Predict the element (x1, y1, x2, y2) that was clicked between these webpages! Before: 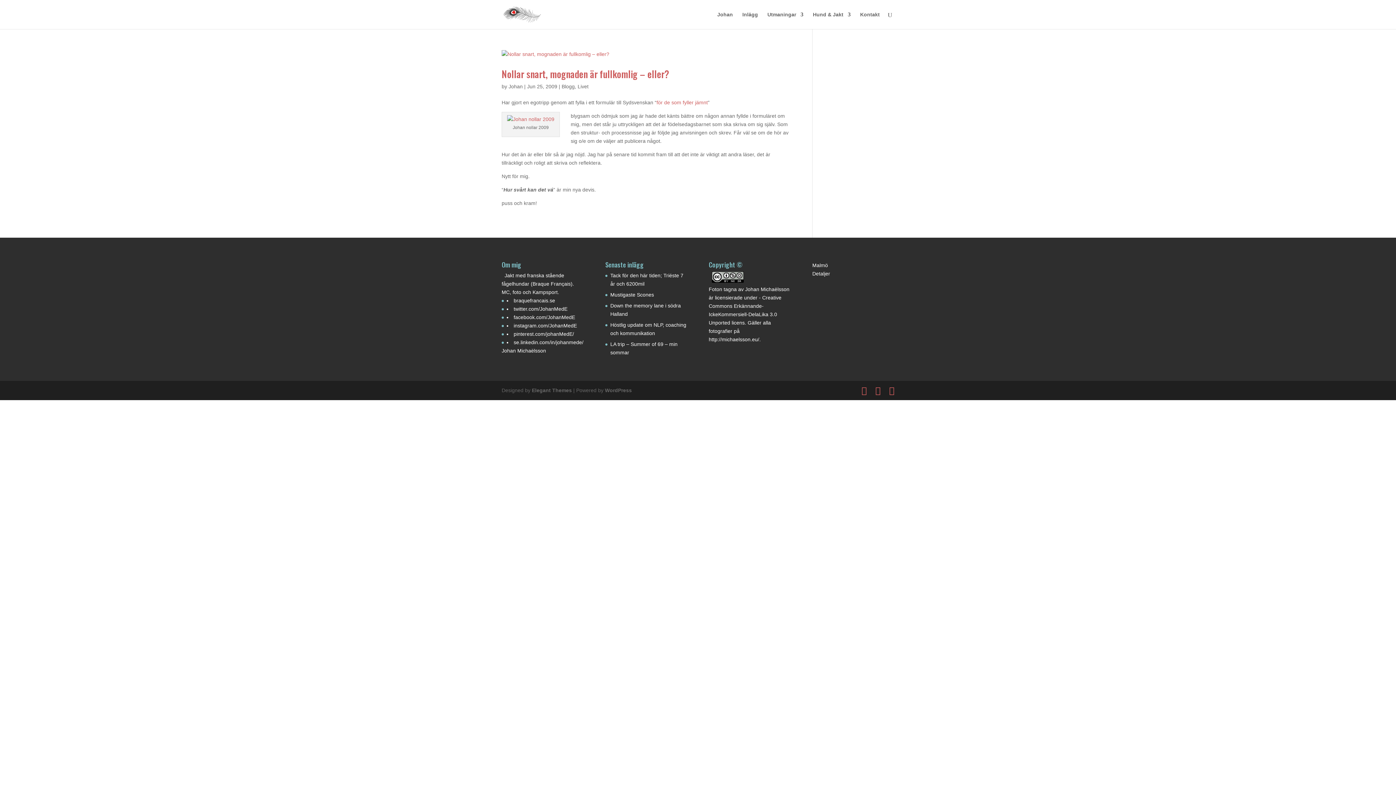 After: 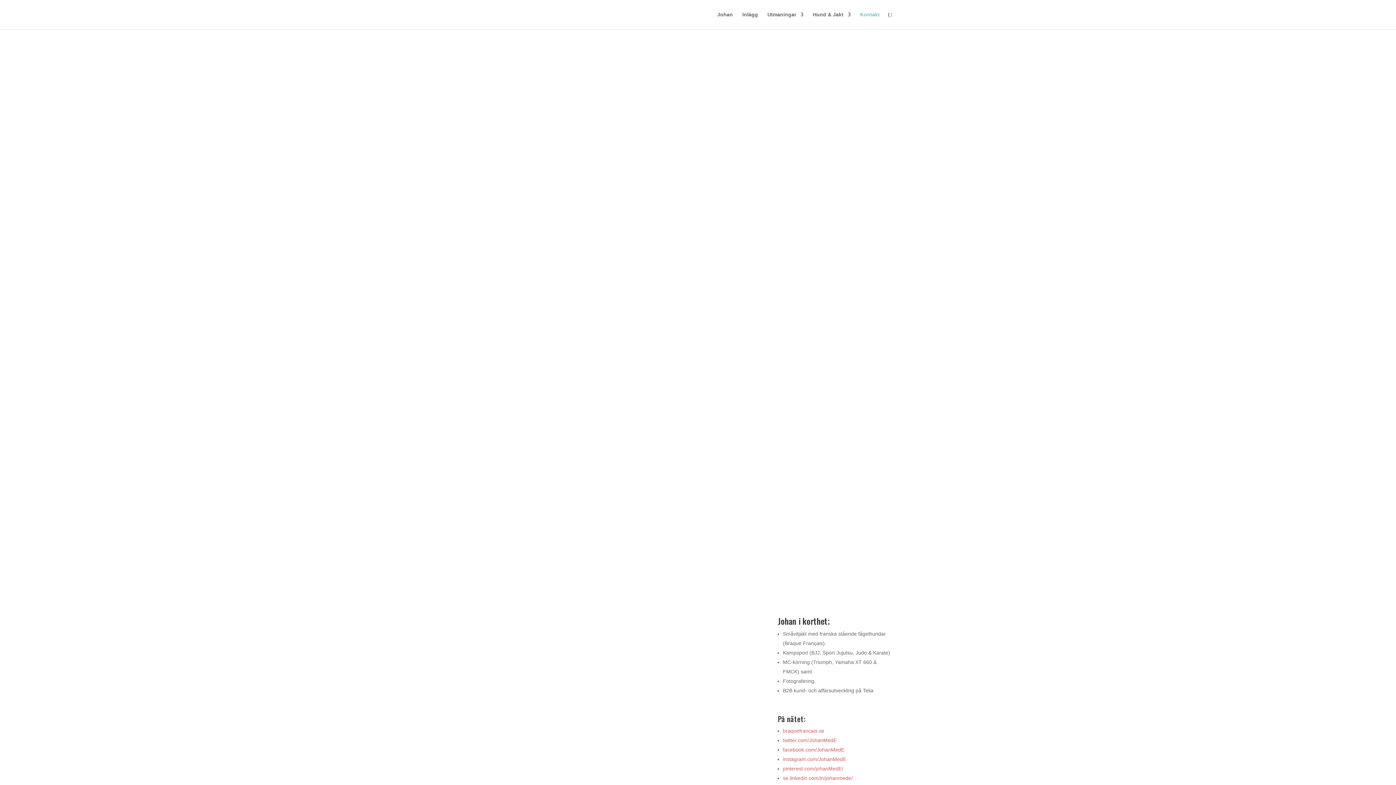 Action: bbox: (860, 12, 880, 29) label: Kontakt